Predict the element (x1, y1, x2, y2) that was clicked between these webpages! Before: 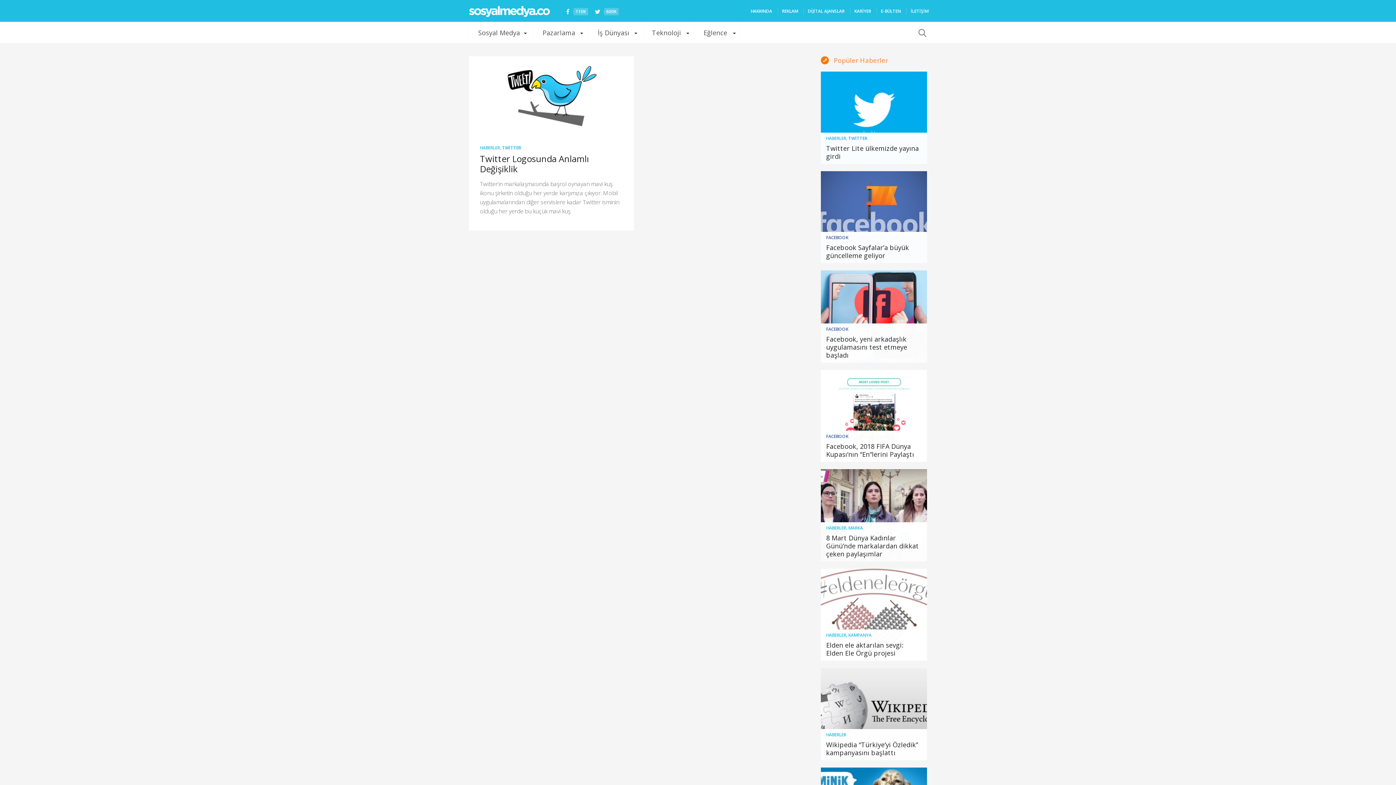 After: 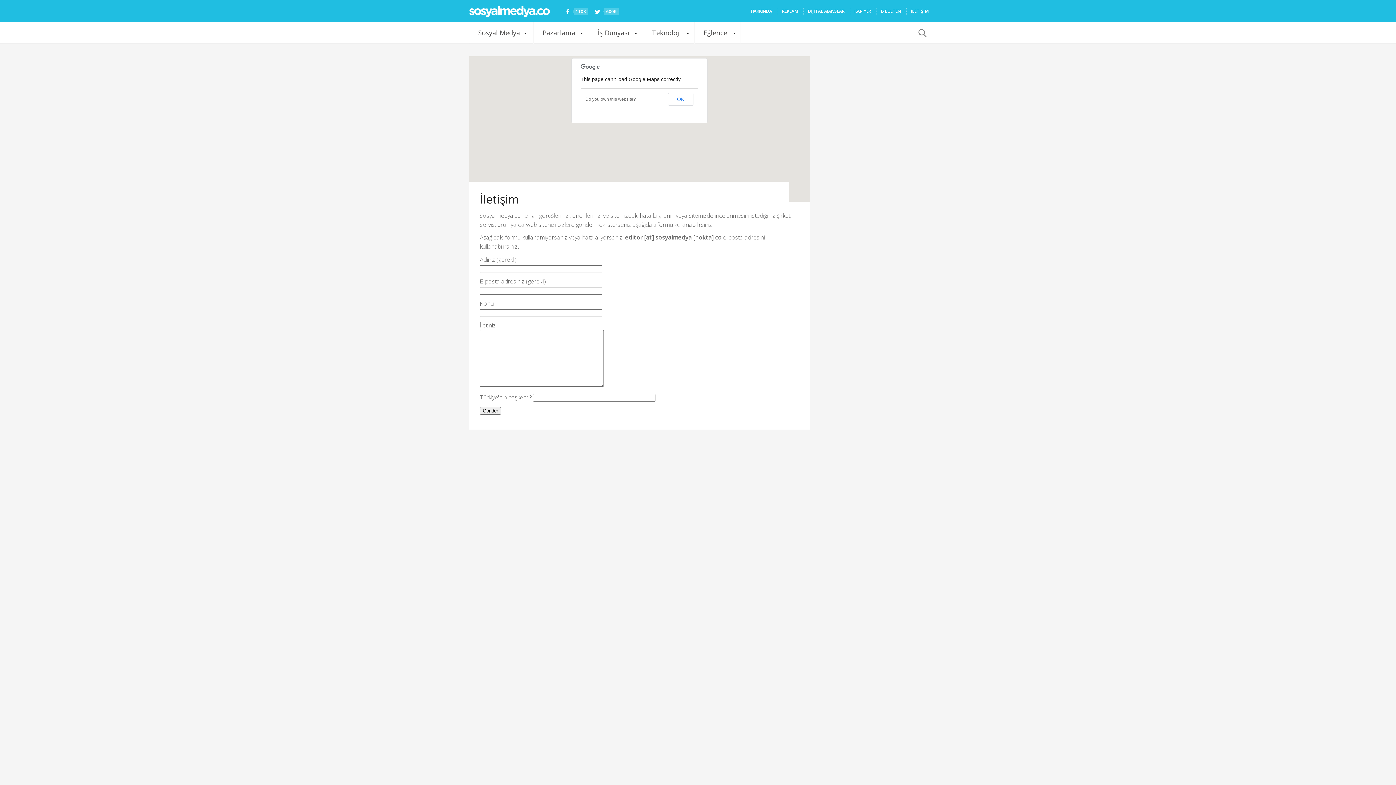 Action: label: İLETİŞİM bbox: (910, 8, 928, 14)